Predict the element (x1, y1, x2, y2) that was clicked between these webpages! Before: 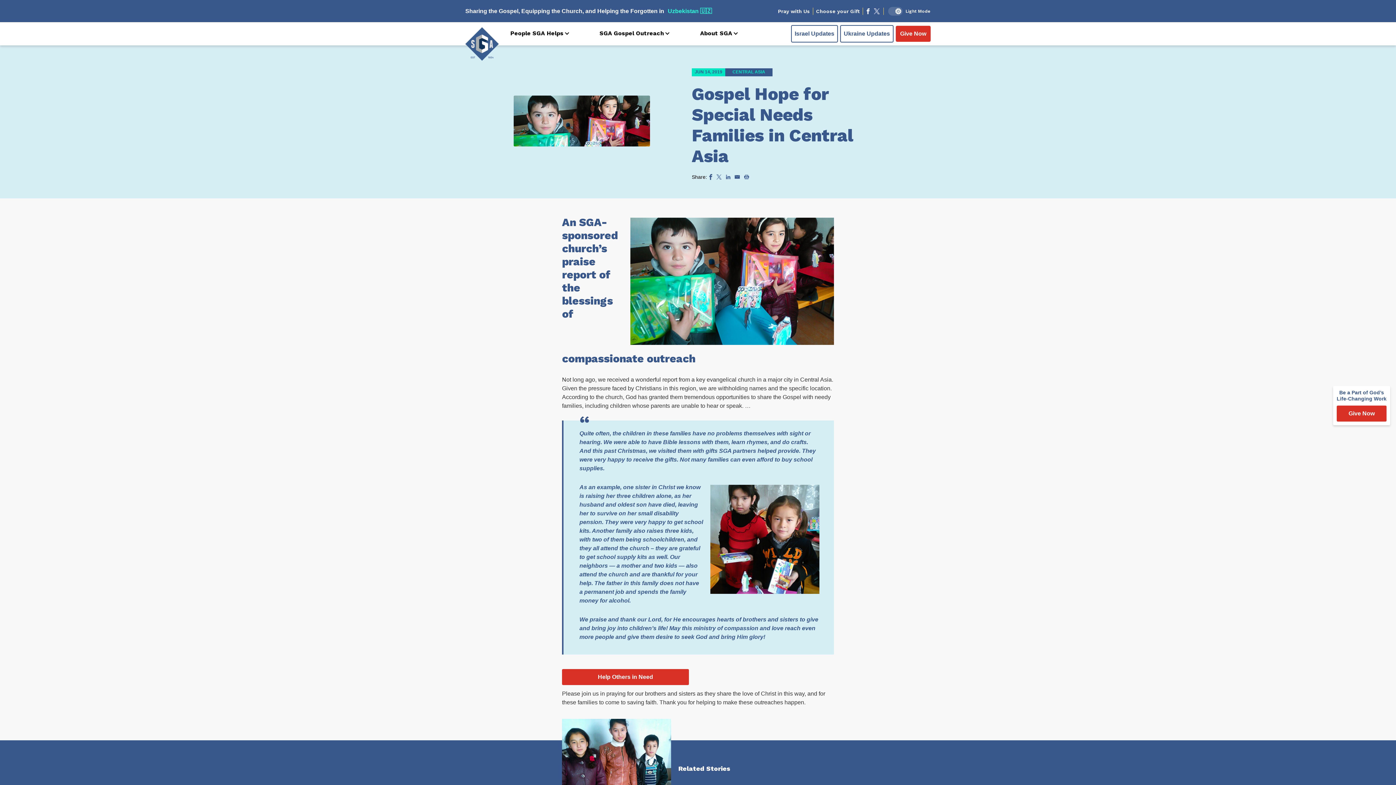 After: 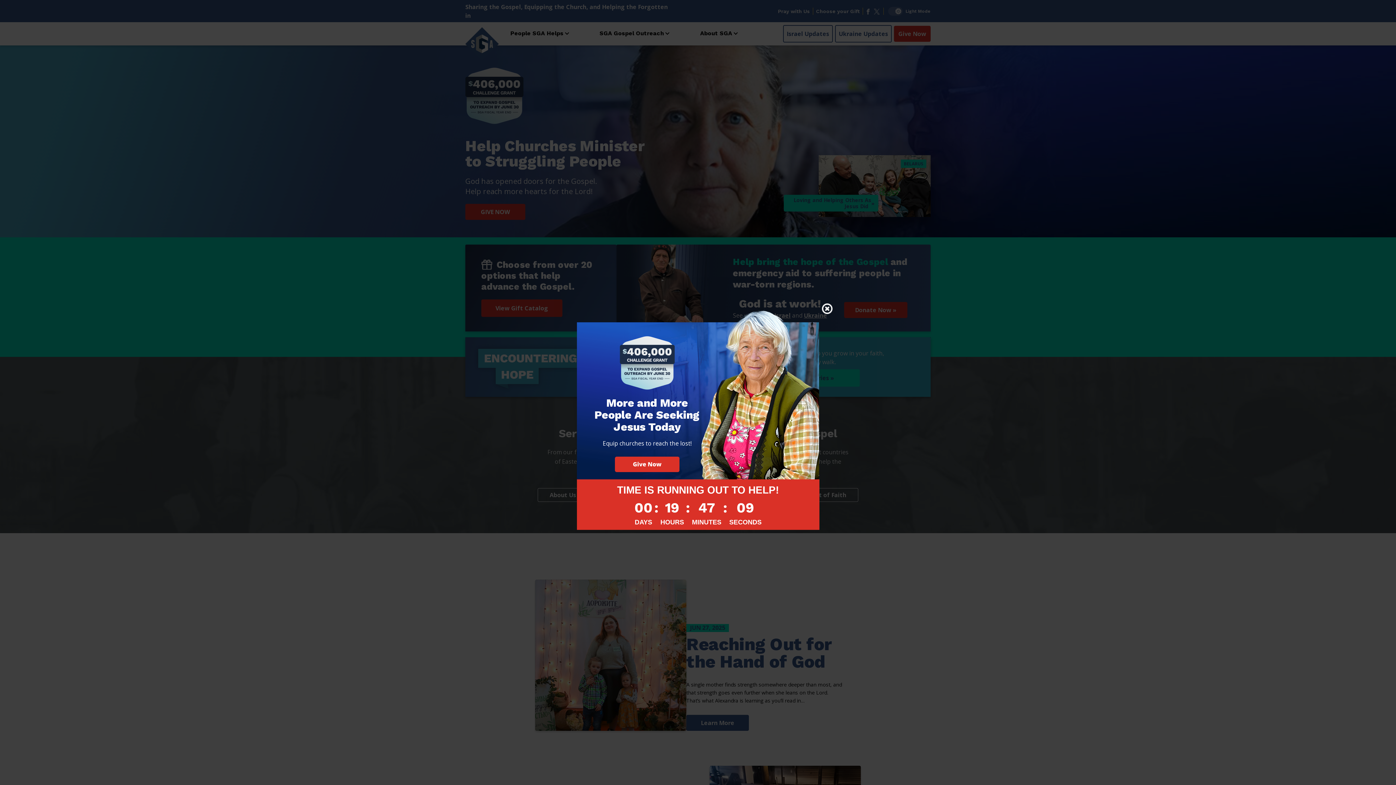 Action: bbox: (465, 27, 498, 60) label: Sga Logo